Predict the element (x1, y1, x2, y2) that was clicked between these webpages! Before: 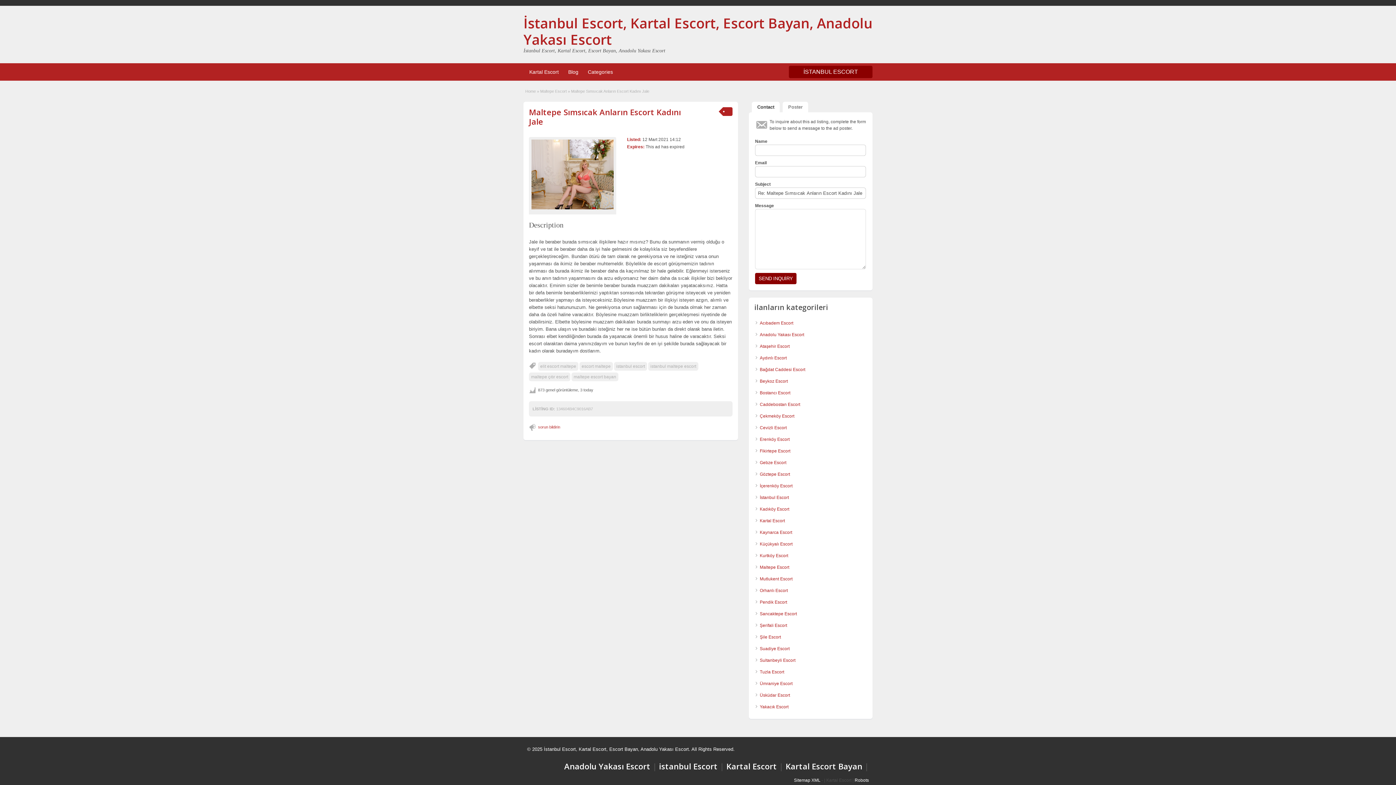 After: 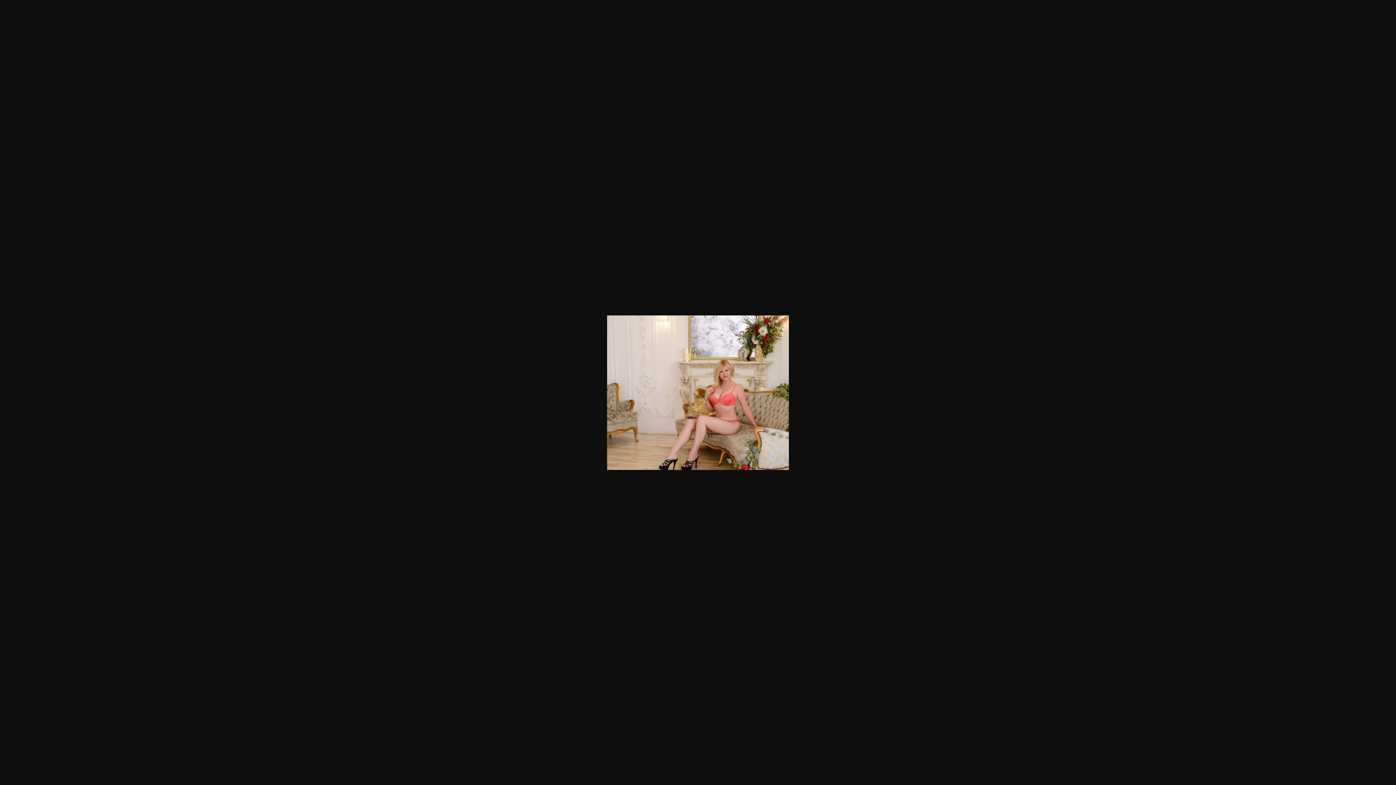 Action: bbox: (531, 139, 613, 209)